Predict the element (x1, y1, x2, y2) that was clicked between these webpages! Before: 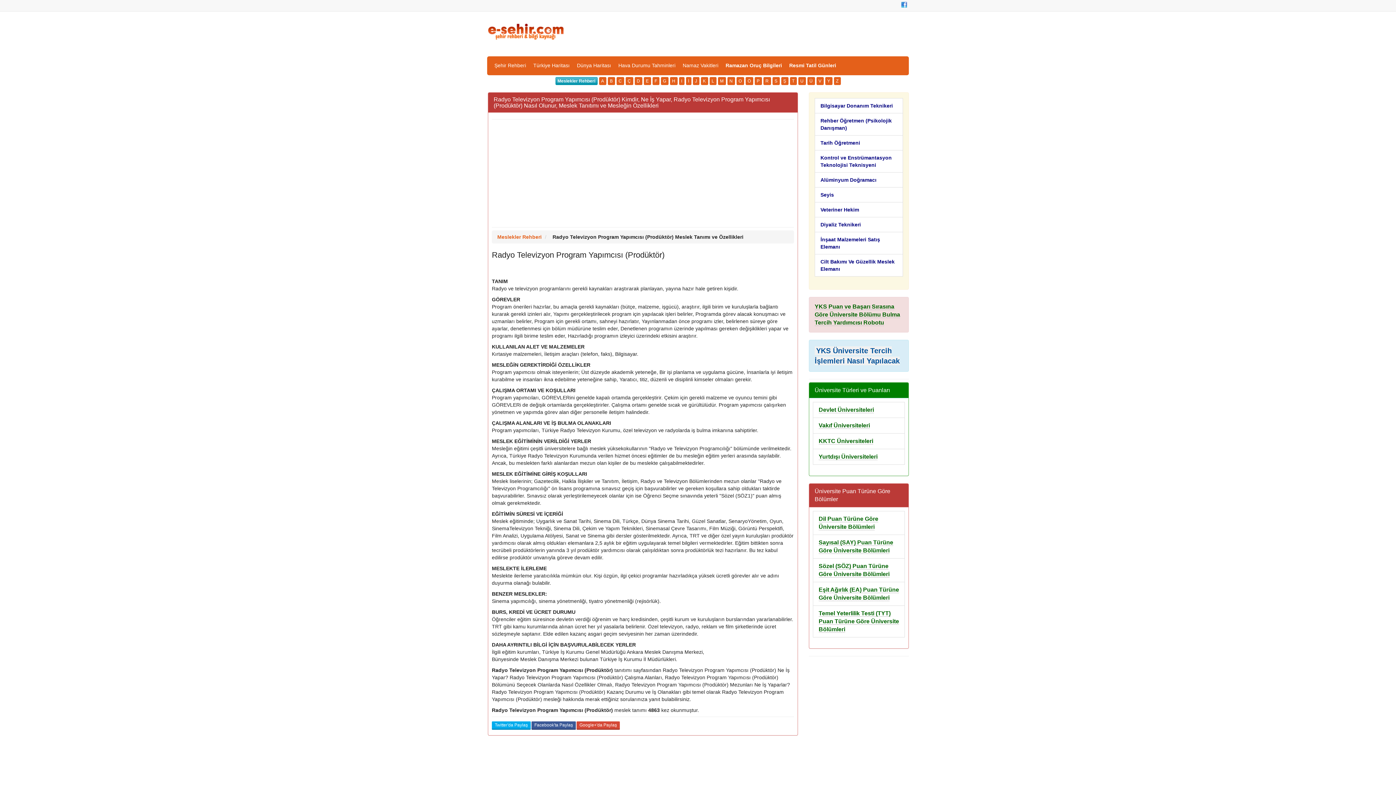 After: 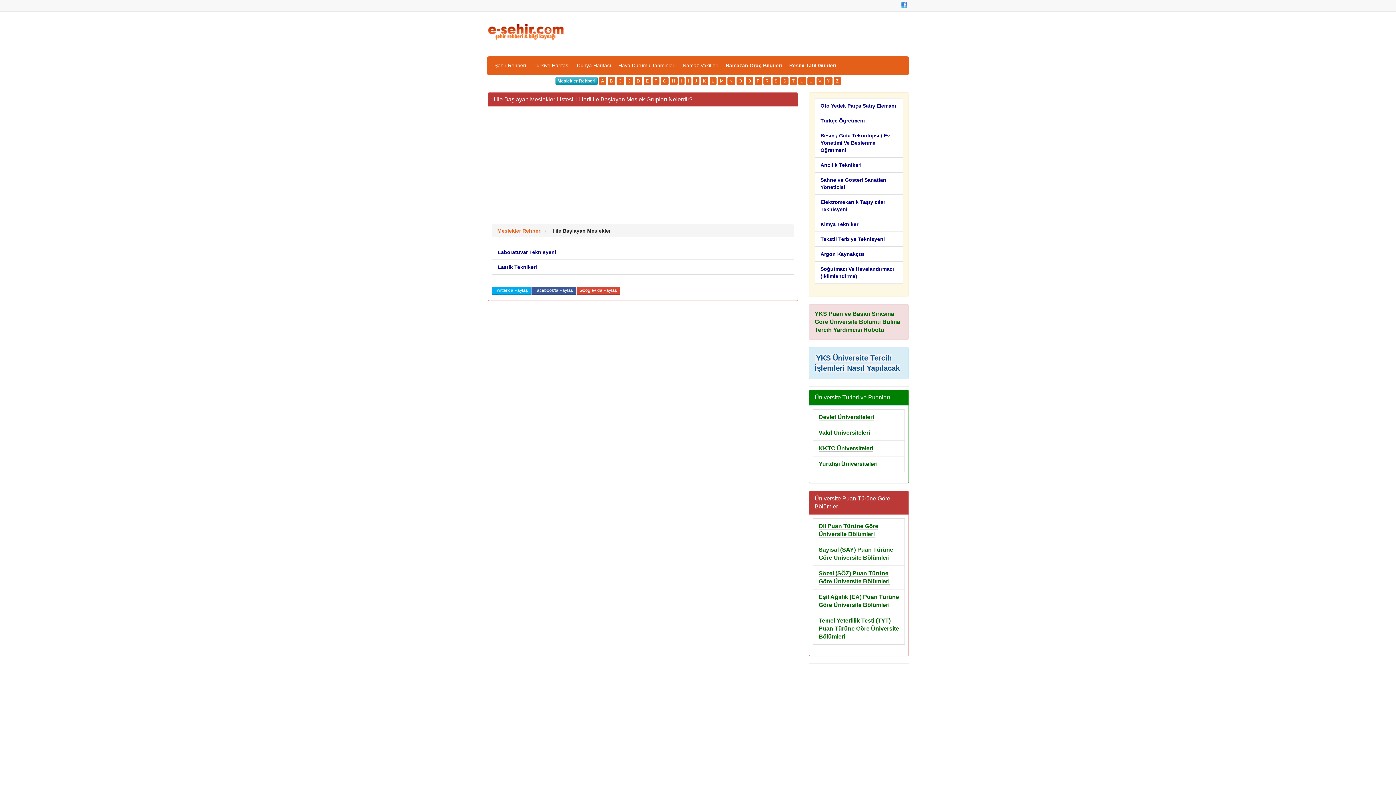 Action: label: L bbox: (709, 77, 716, 85)